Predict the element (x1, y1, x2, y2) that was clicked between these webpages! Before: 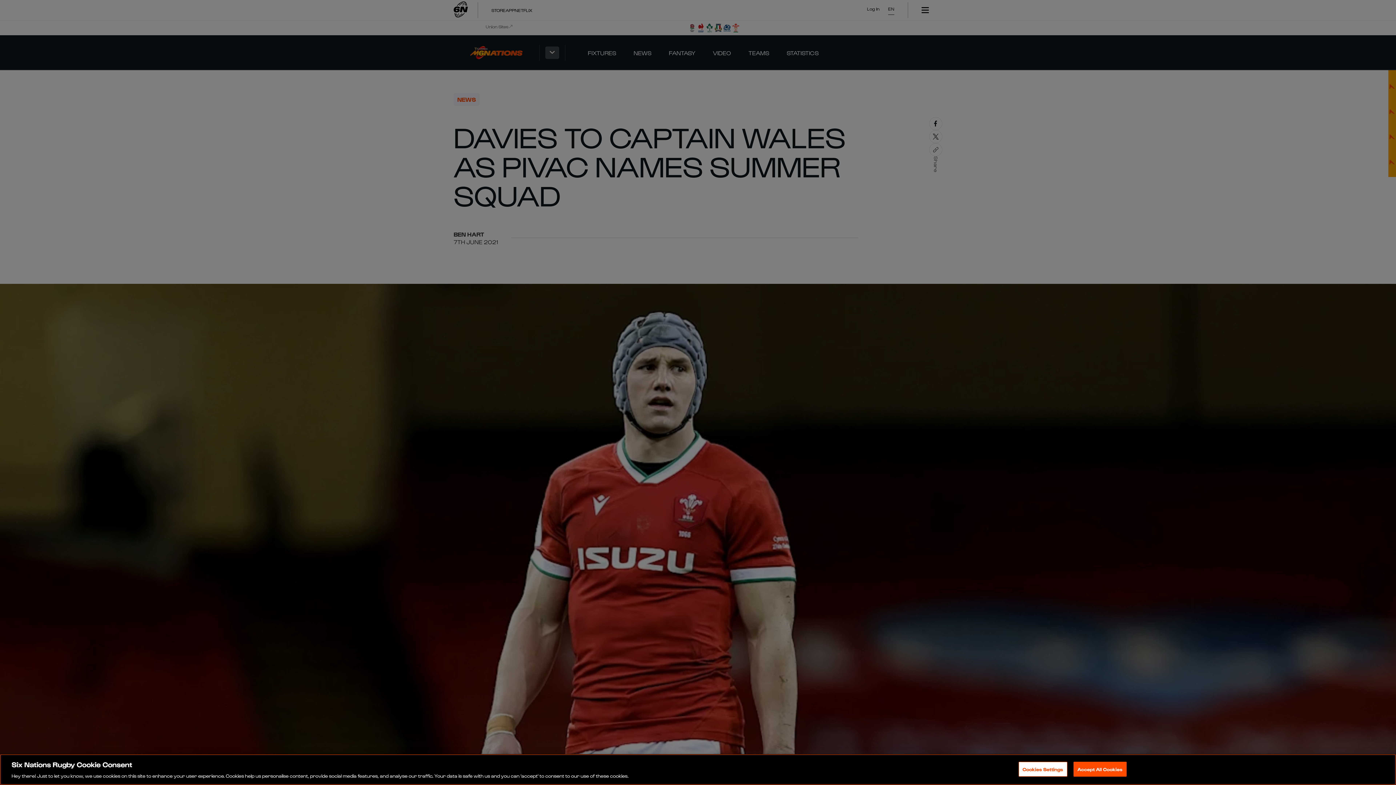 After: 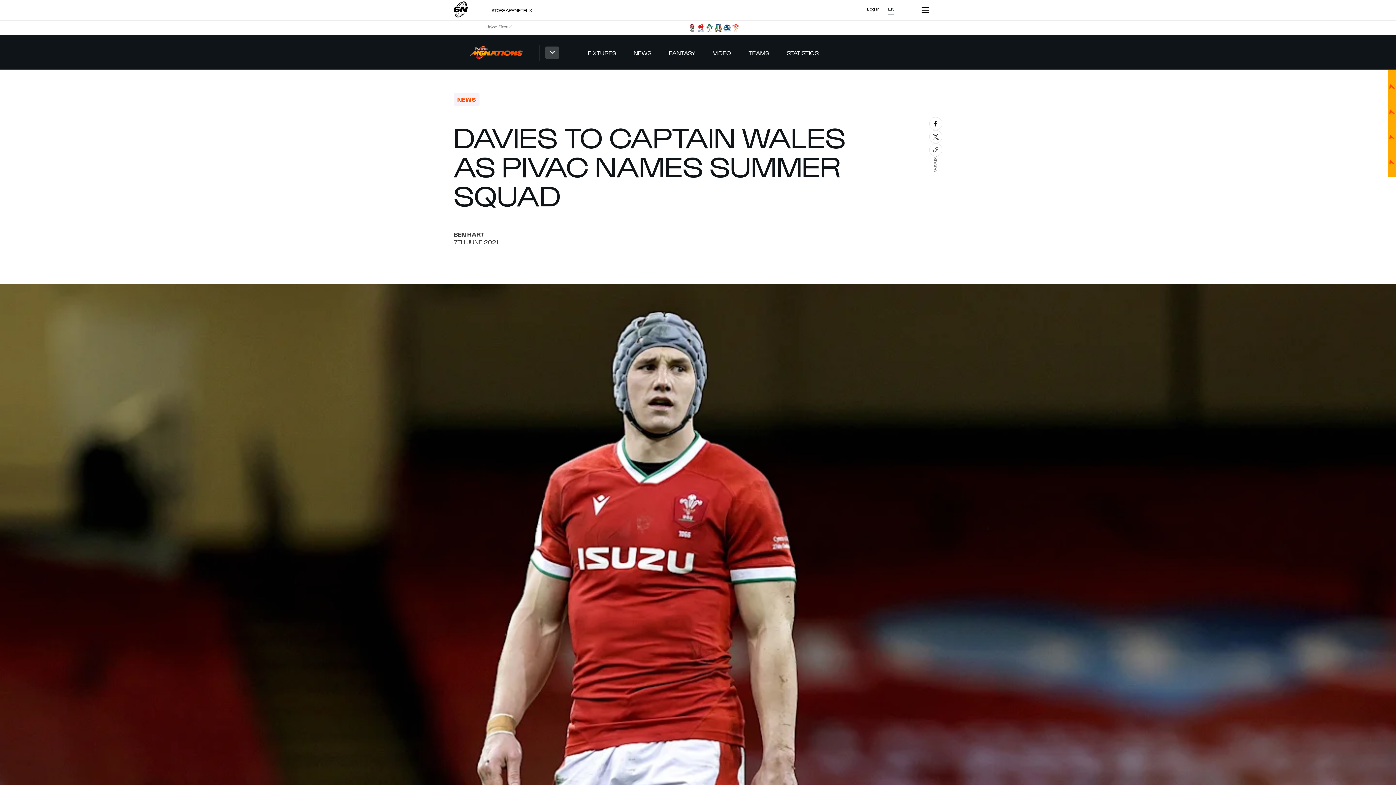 Action: label: Accept All Cookies bbox: (1073, 762, 1126, 776)